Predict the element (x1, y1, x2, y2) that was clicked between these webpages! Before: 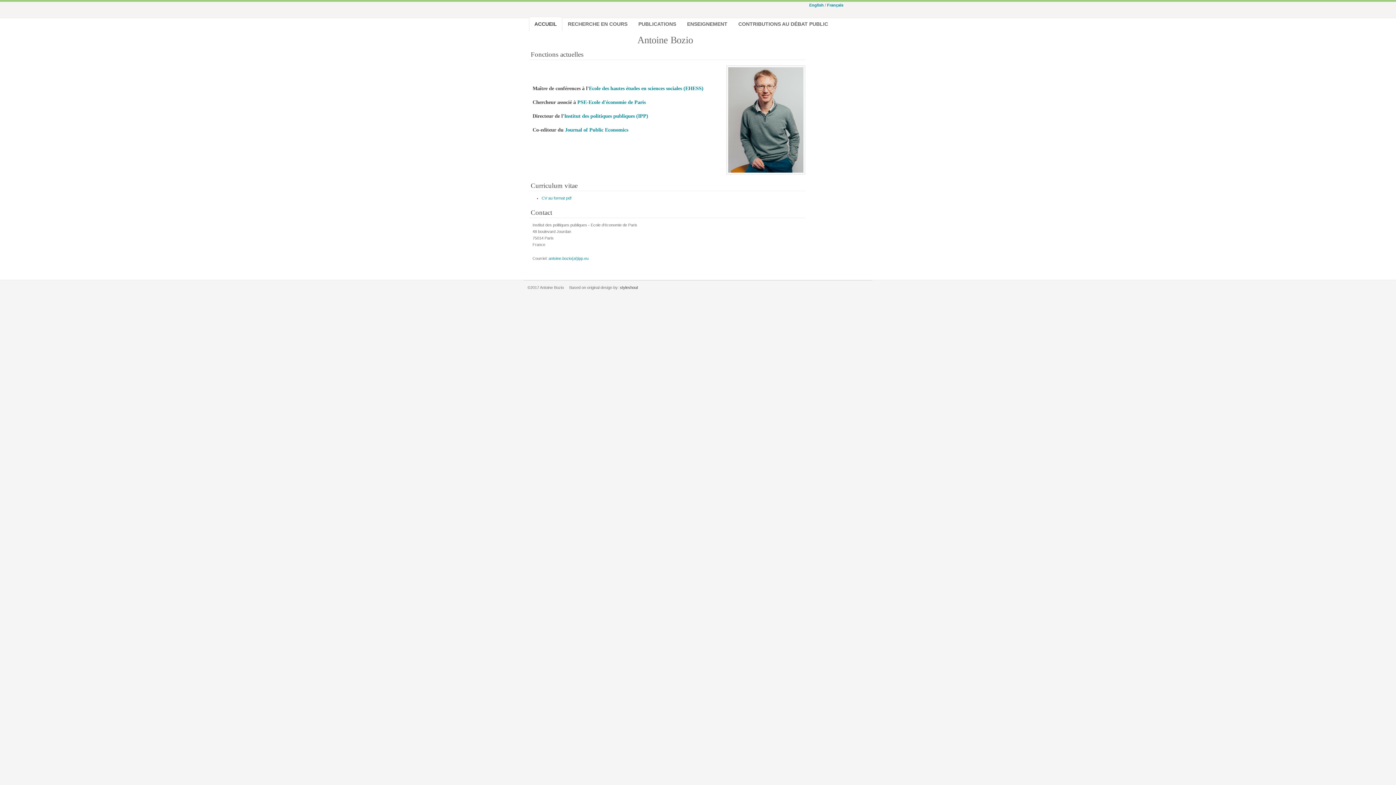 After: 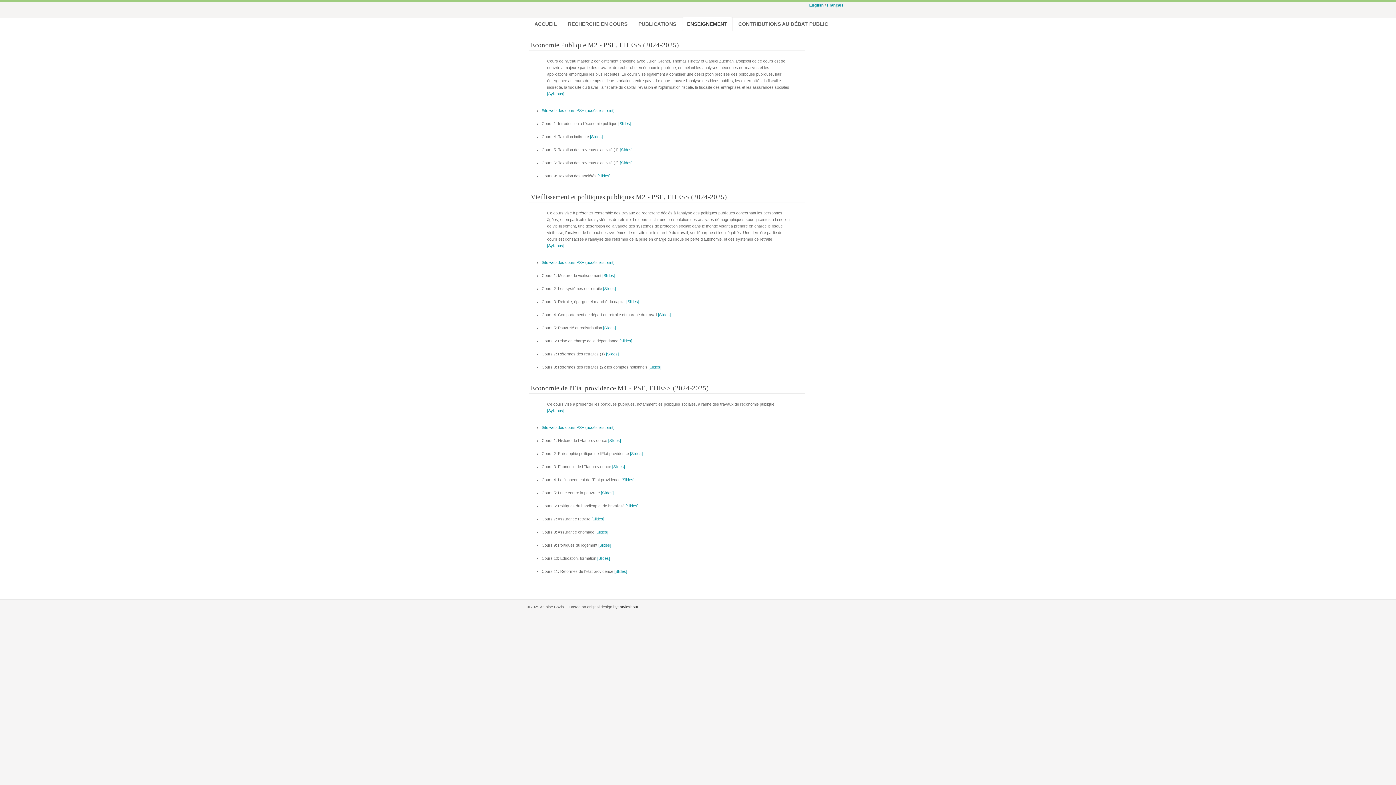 Action: label: ENSEIGNEMENT bbox: (685, 16, 733, 31)